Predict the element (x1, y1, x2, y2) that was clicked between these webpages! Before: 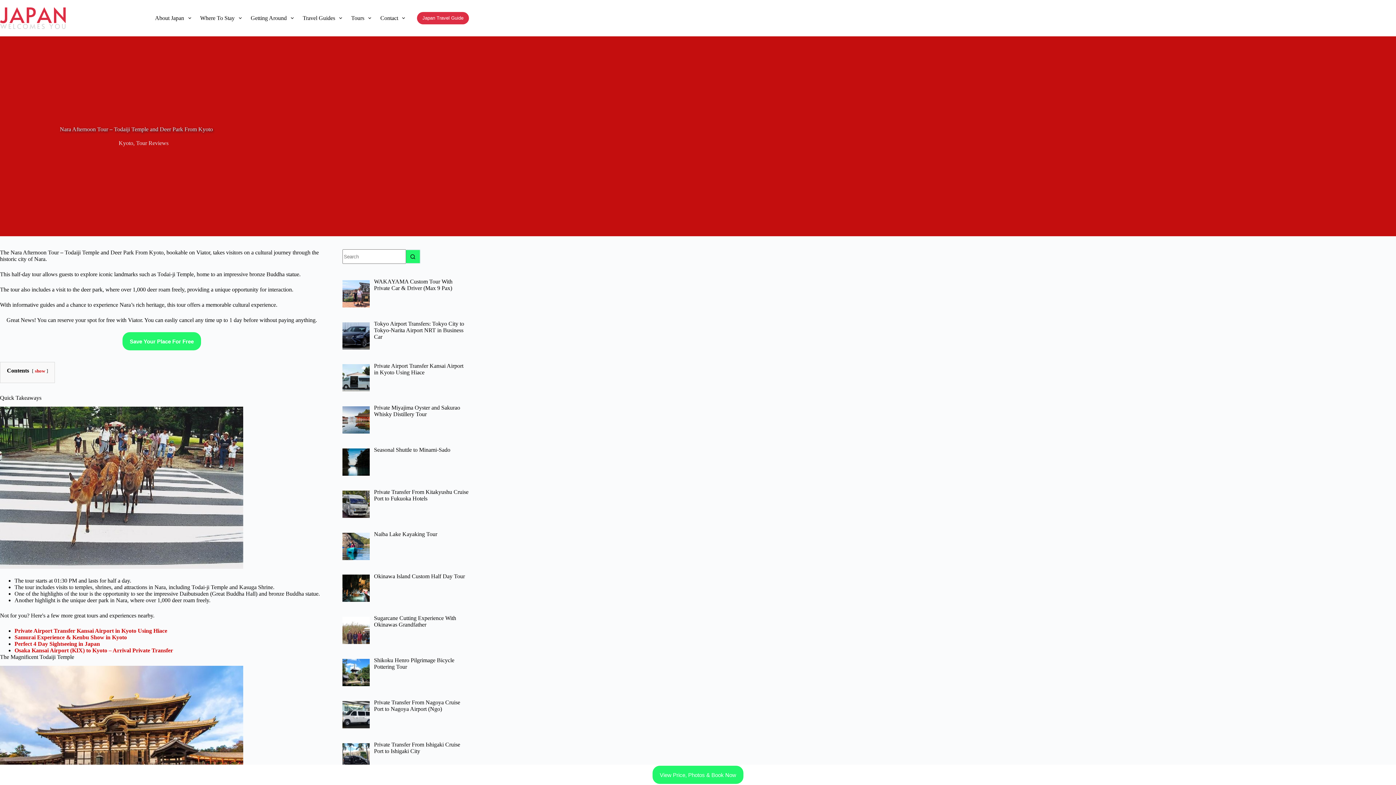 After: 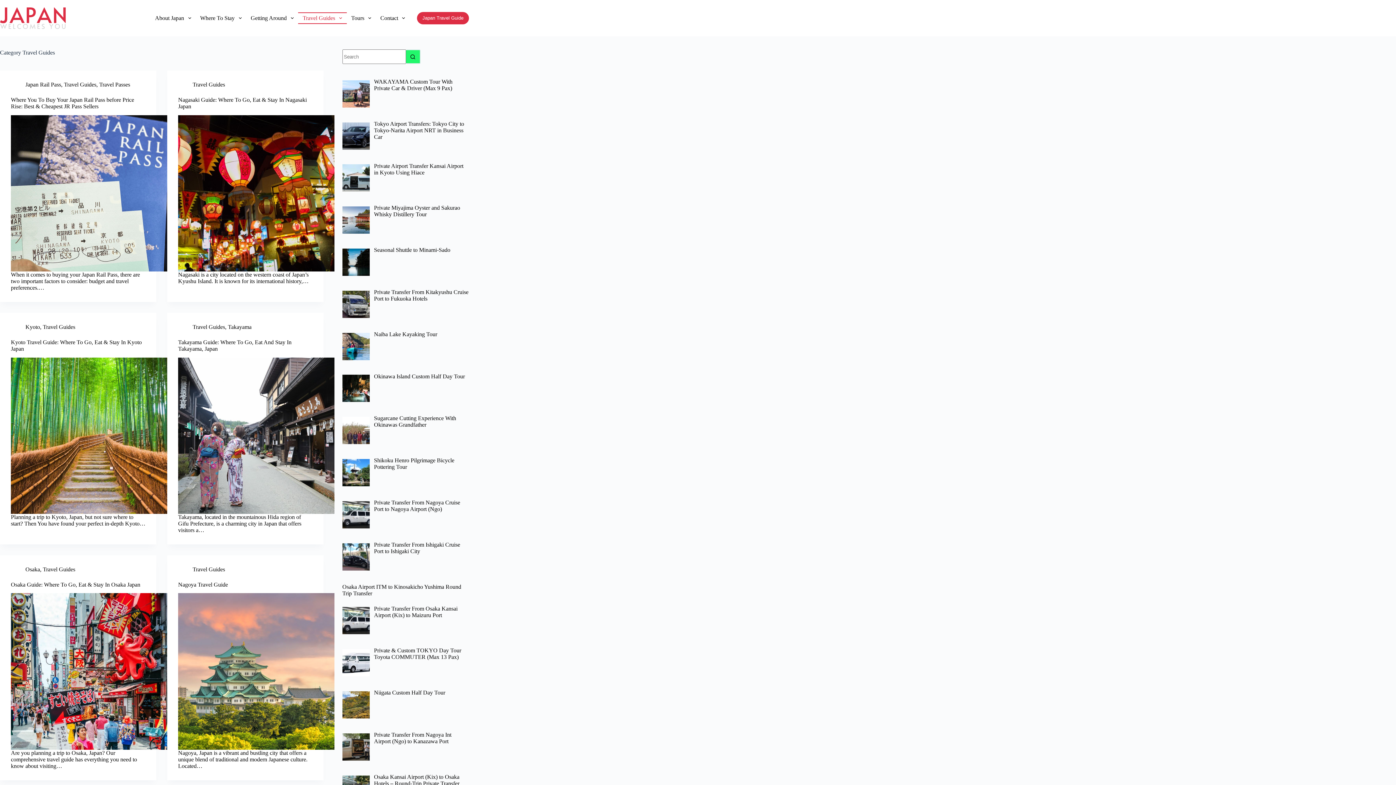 Action: label: Travel Guides bbox: (298, 12, 346, 24)